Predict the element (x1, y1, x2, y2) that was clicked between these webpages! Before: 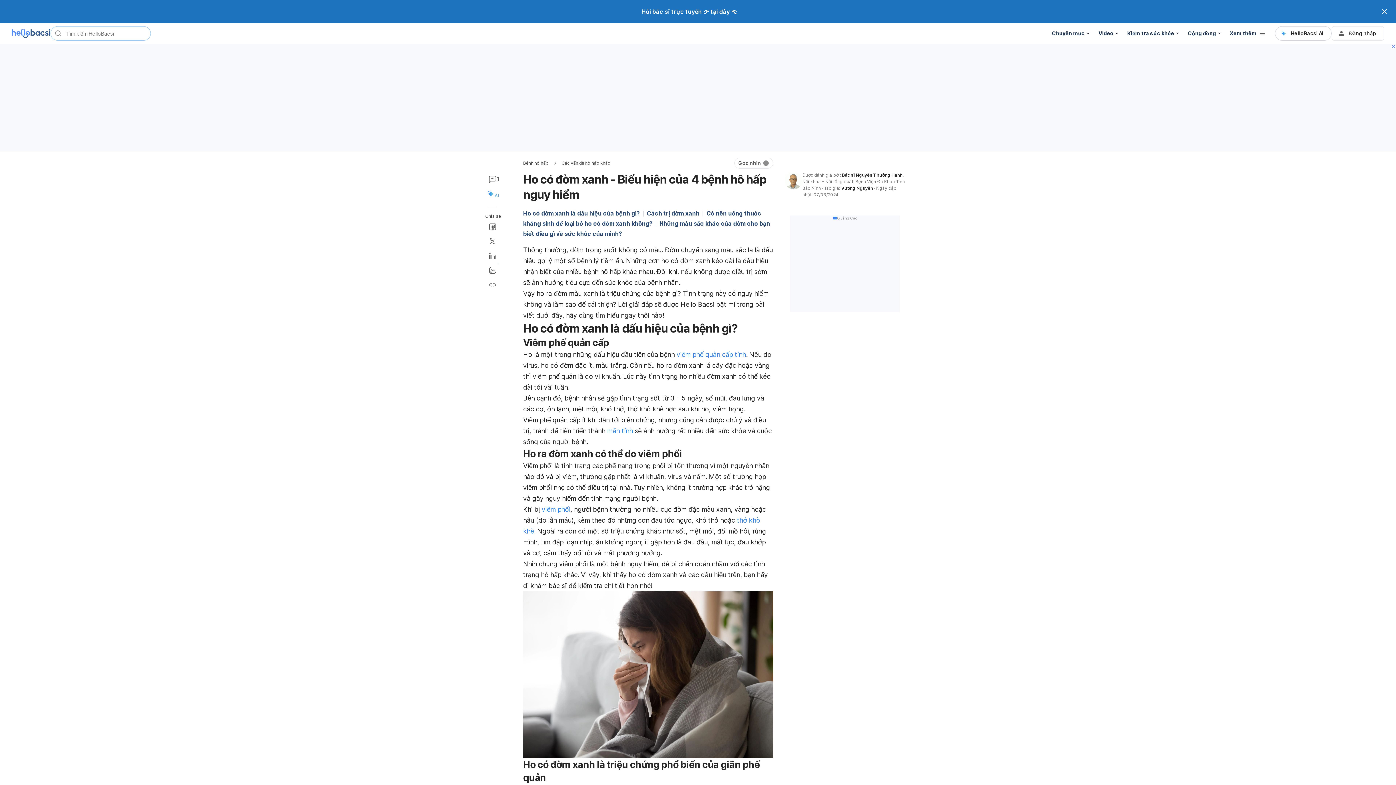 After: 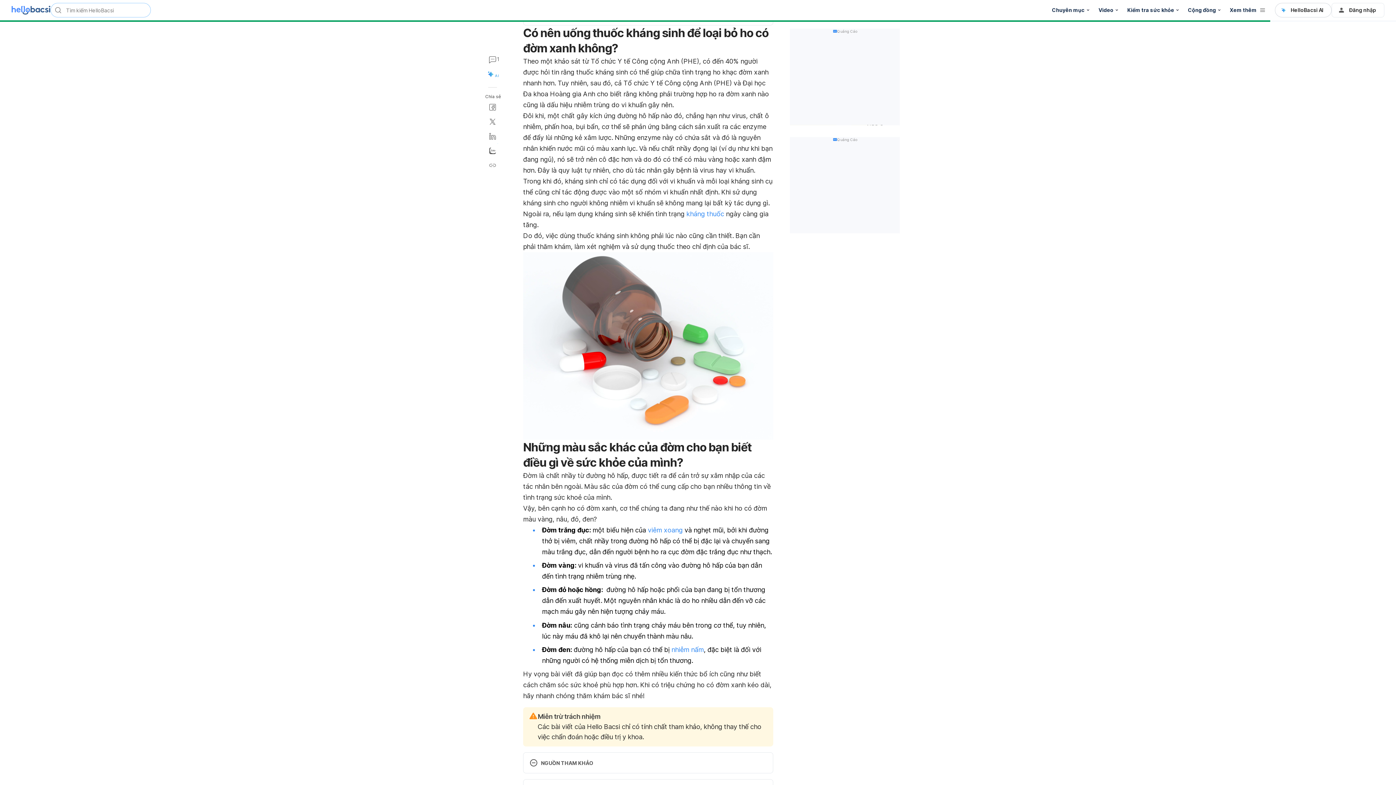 Action: label: Có nên uống thuốc kháng sinh để loại bỏ ho có đờm xanh không? bbox: (523, 208, 761, 228)